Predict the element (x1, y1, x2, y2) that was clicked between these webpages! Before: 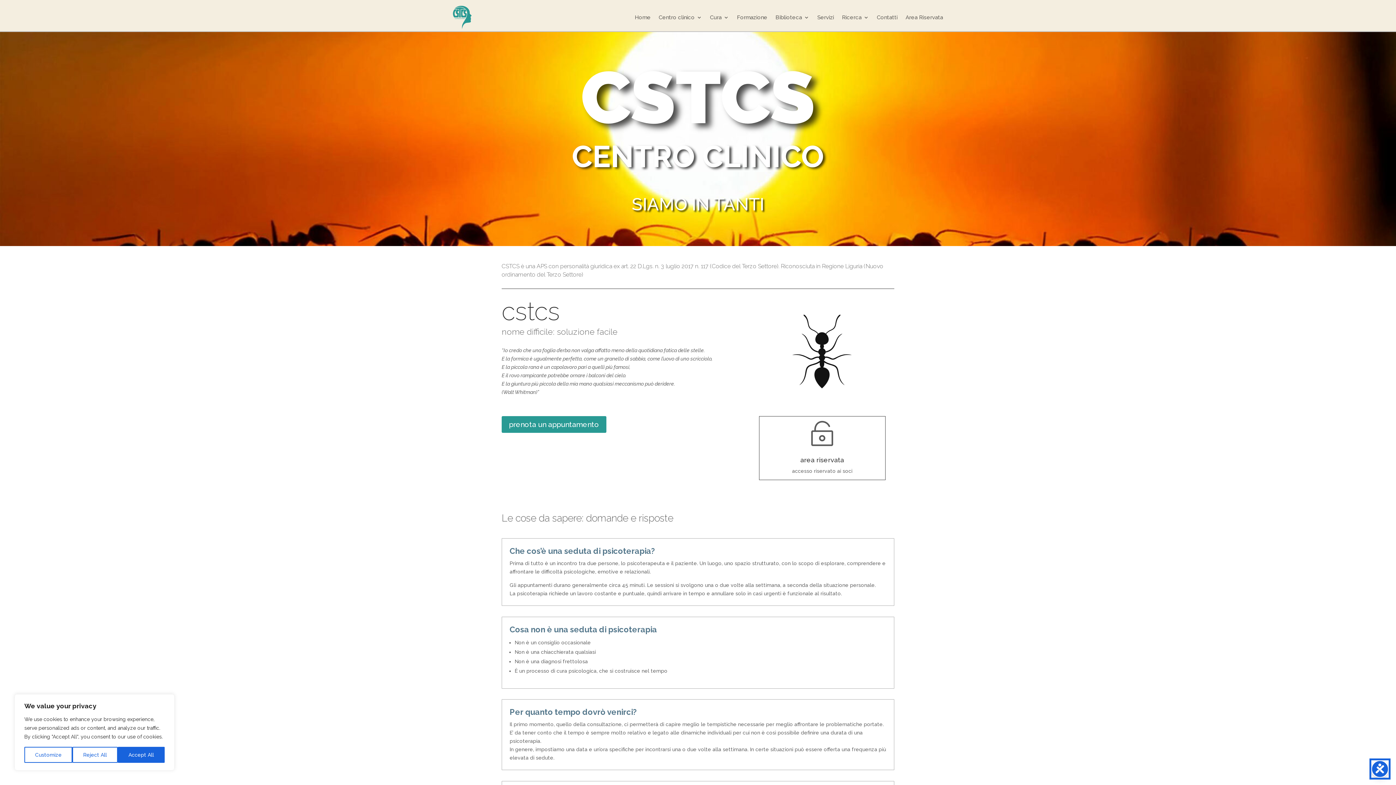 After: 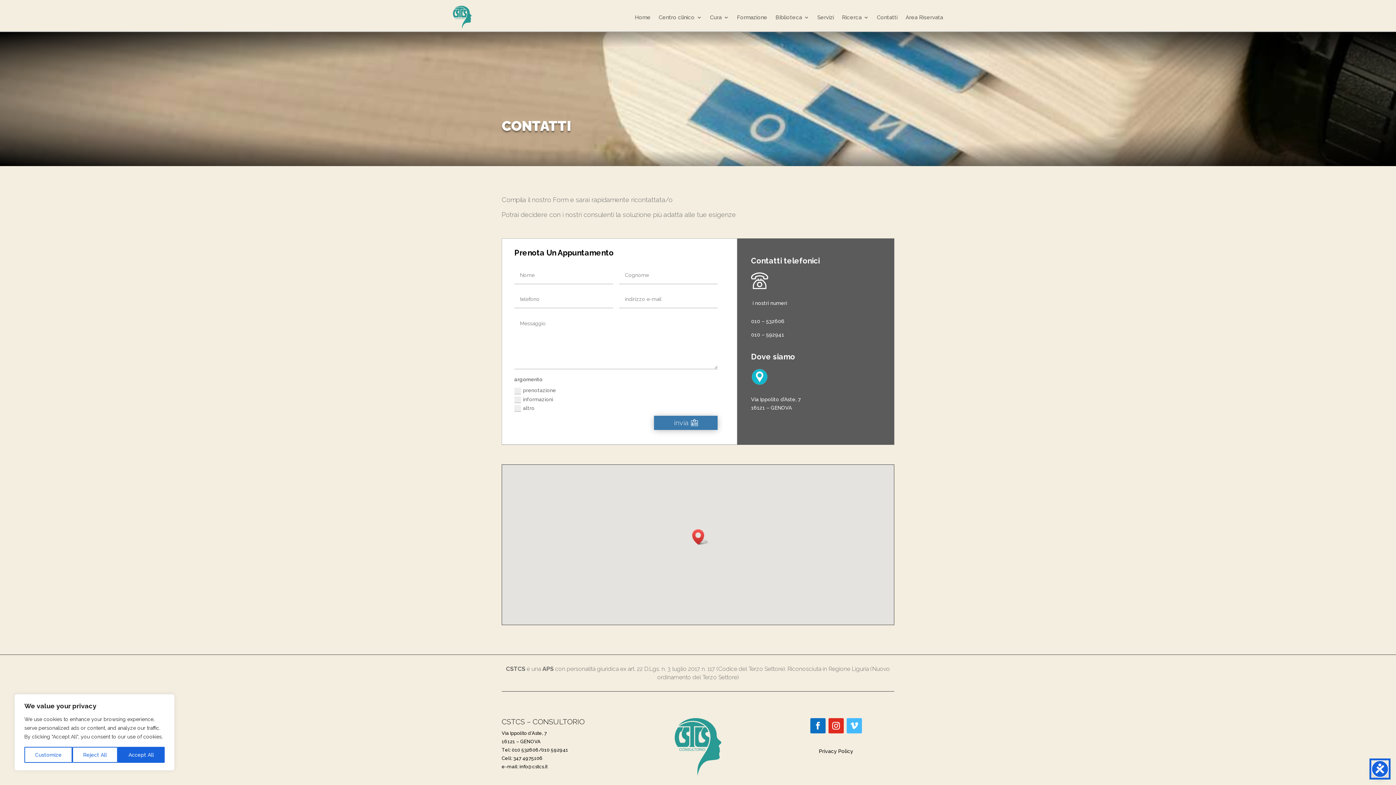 Action: label: Contatti bbox: (877, 3, 897, 31)